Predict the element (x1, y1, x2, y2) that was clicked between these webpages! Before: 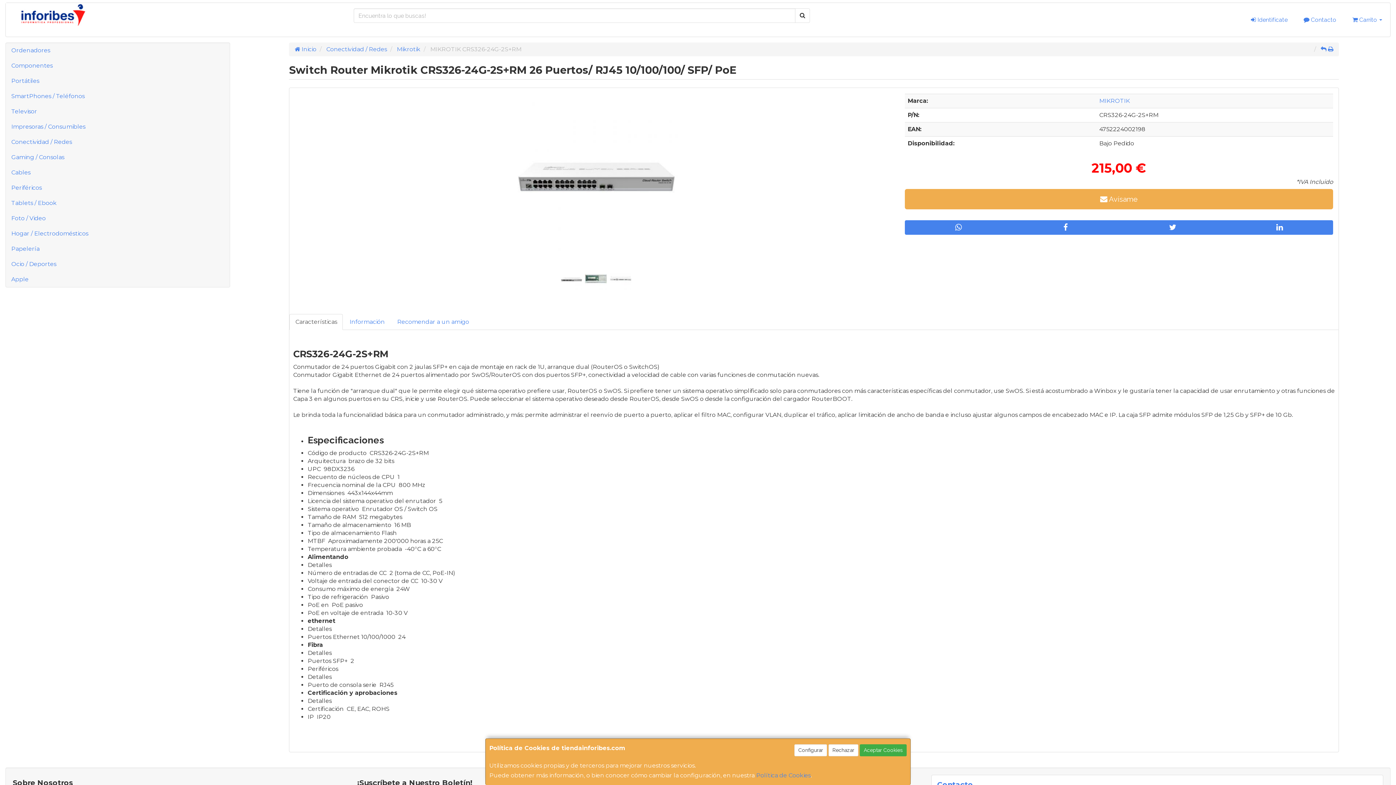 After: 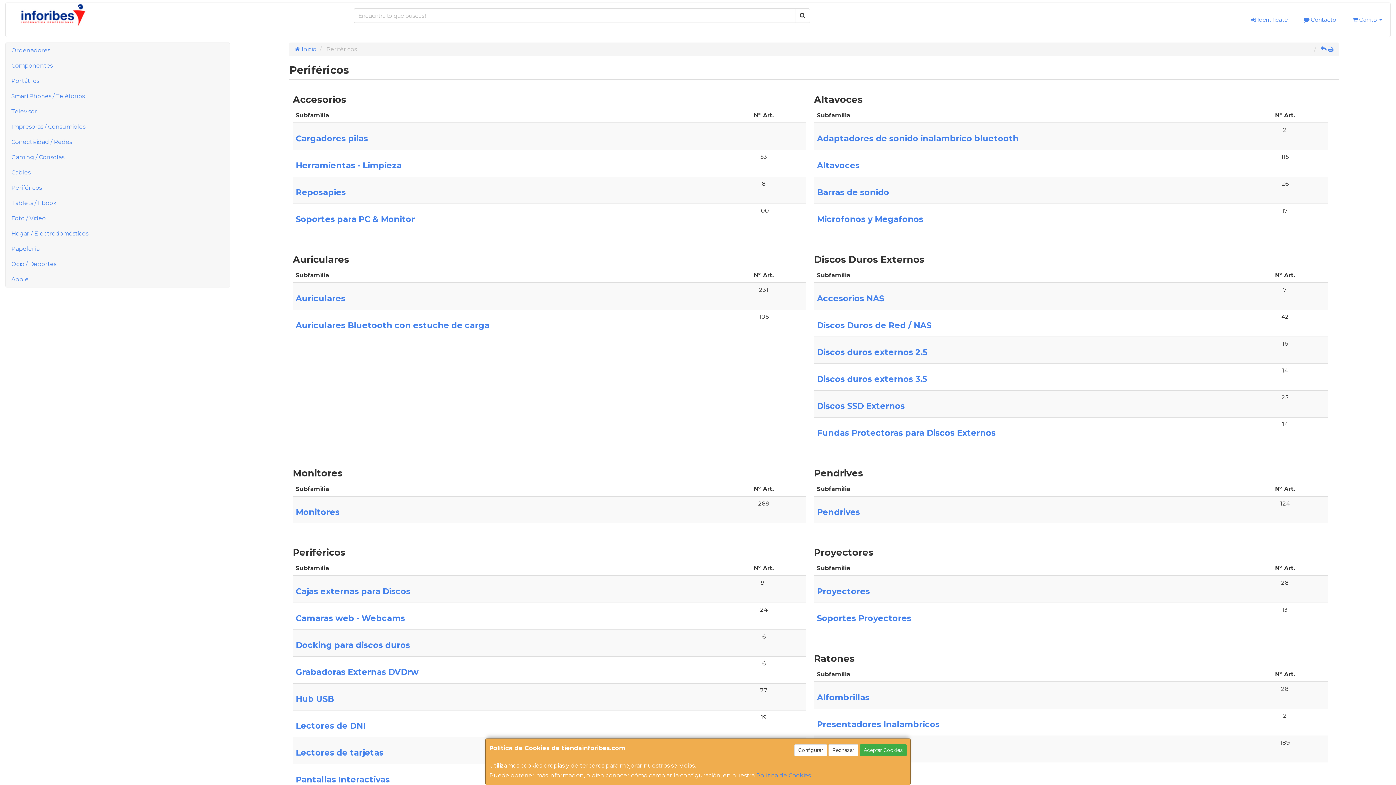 Action: label: Periféricos bbox: (5, 180, 229, 195)